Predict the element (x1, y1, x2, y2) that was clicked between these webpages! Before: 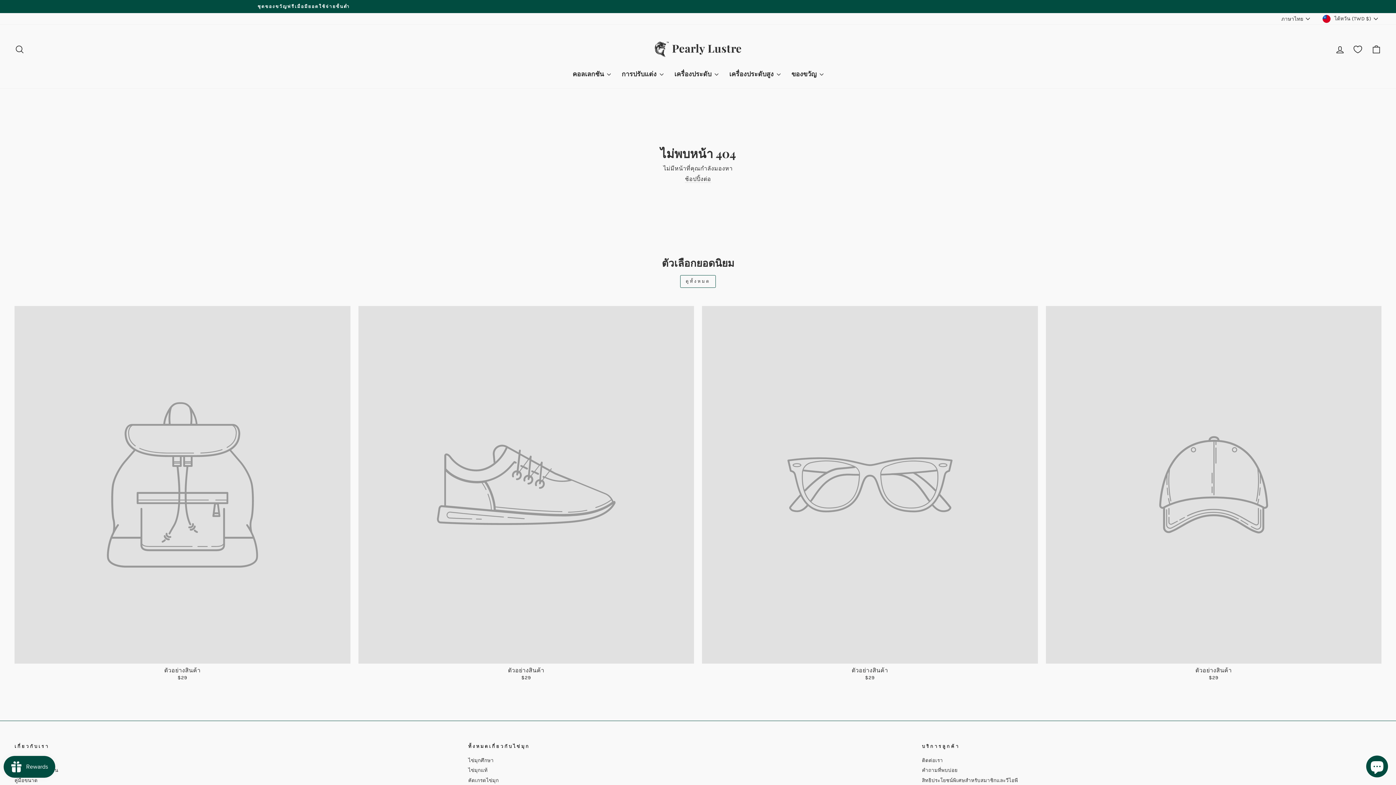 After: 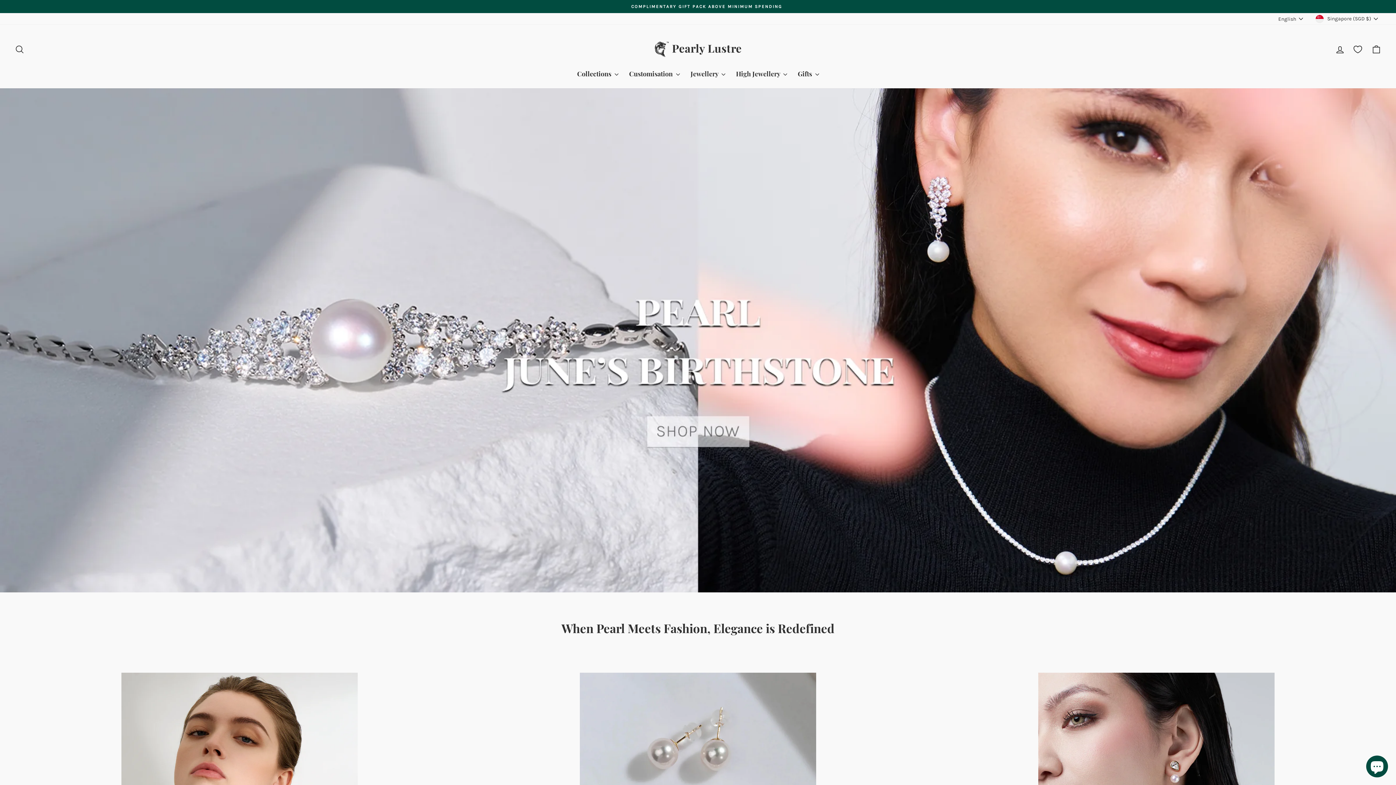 Action: label: ลงทะเบียนที่นี่ bbox: (71, 3, 1435, 9)